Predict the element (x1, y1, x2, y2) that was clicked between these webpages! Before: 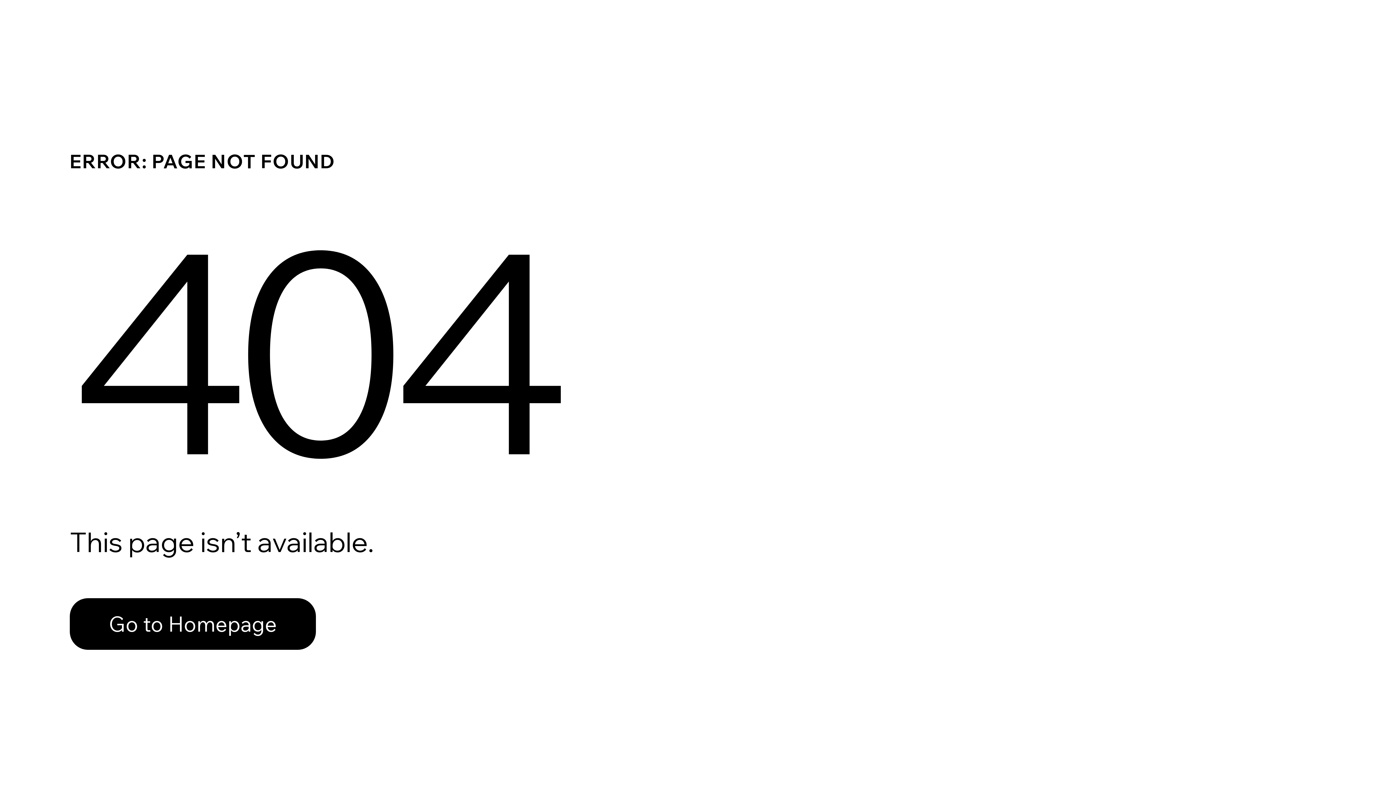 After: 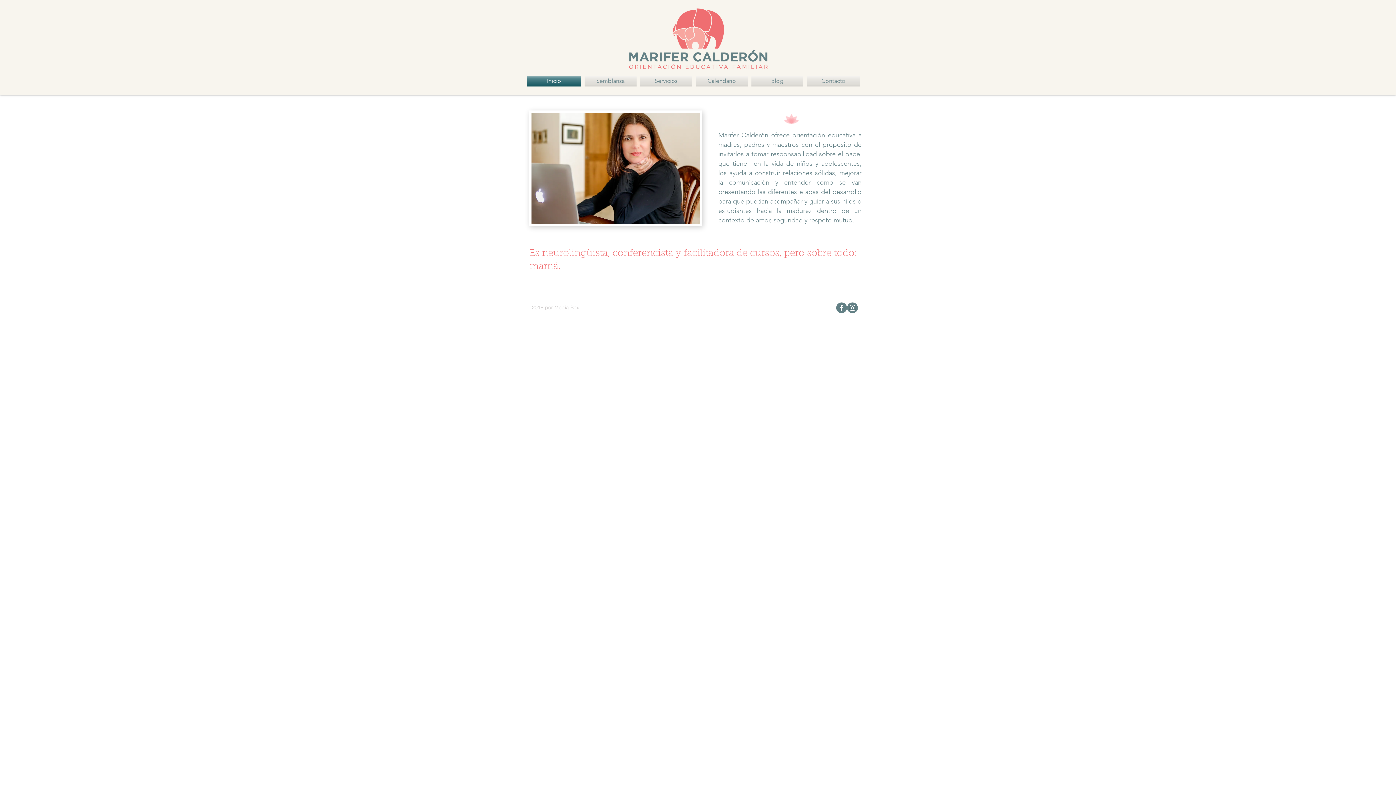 Action: label: Go to Homepage bbox: (69, 582, 768, 659)